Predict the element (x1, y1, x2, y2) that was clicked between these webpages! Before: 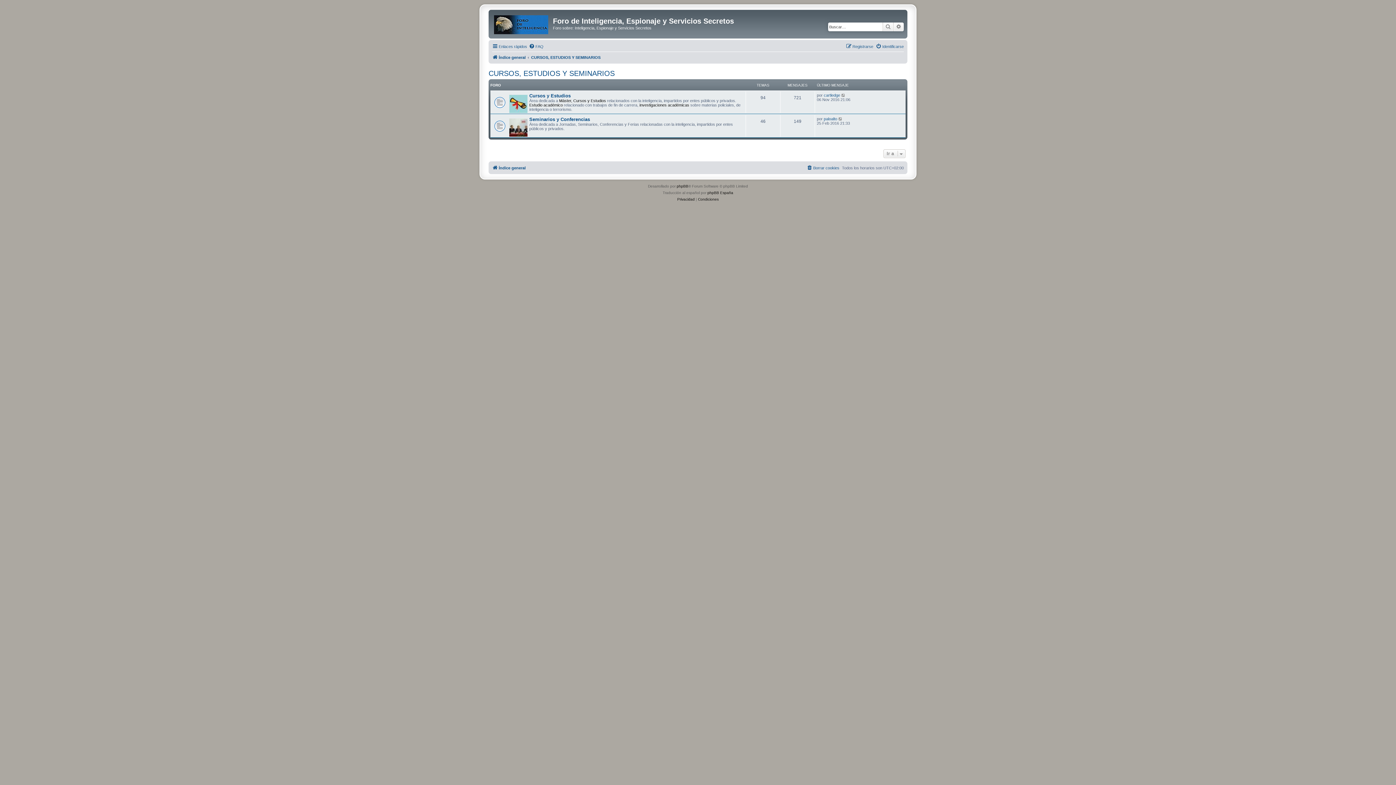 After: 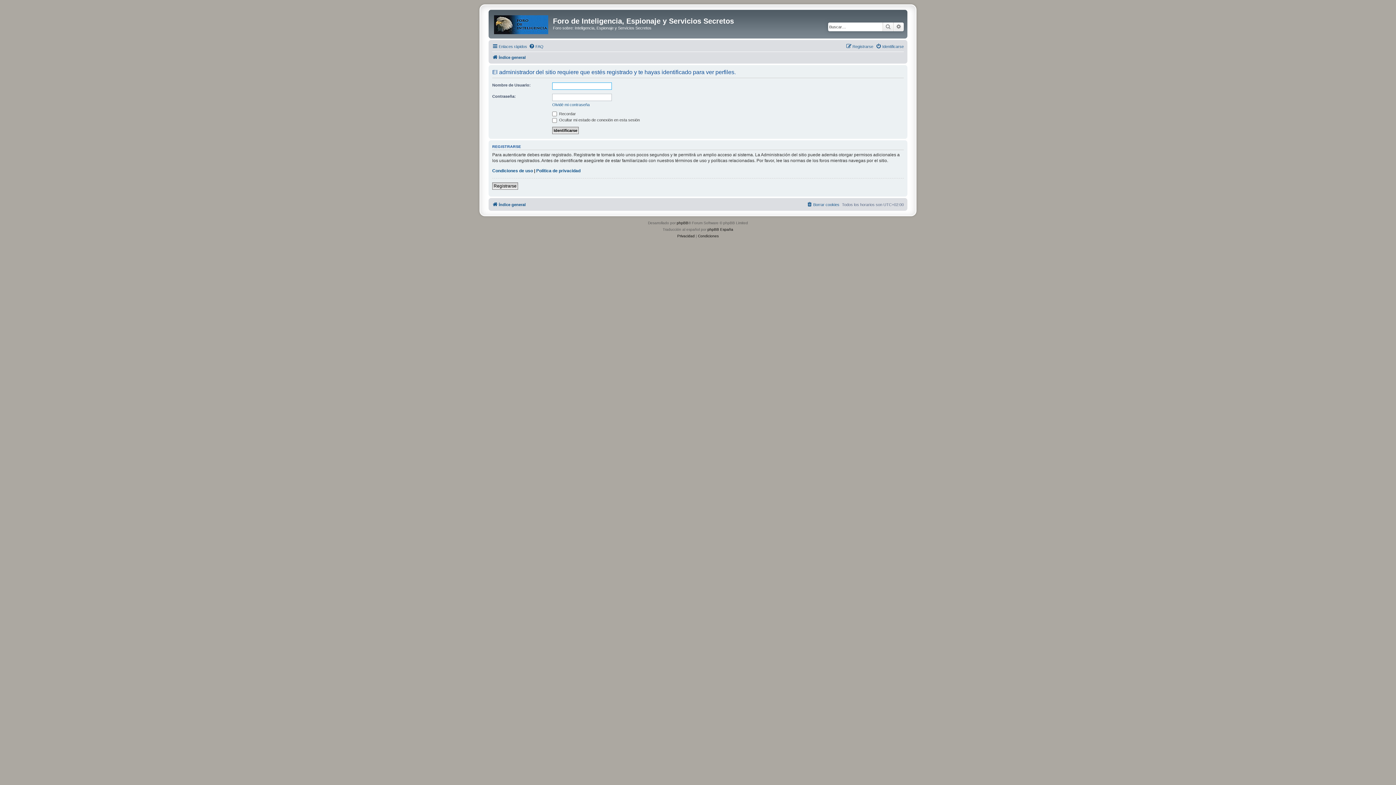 Action: bbox: (824, 116, 837, 120) label: paloalto